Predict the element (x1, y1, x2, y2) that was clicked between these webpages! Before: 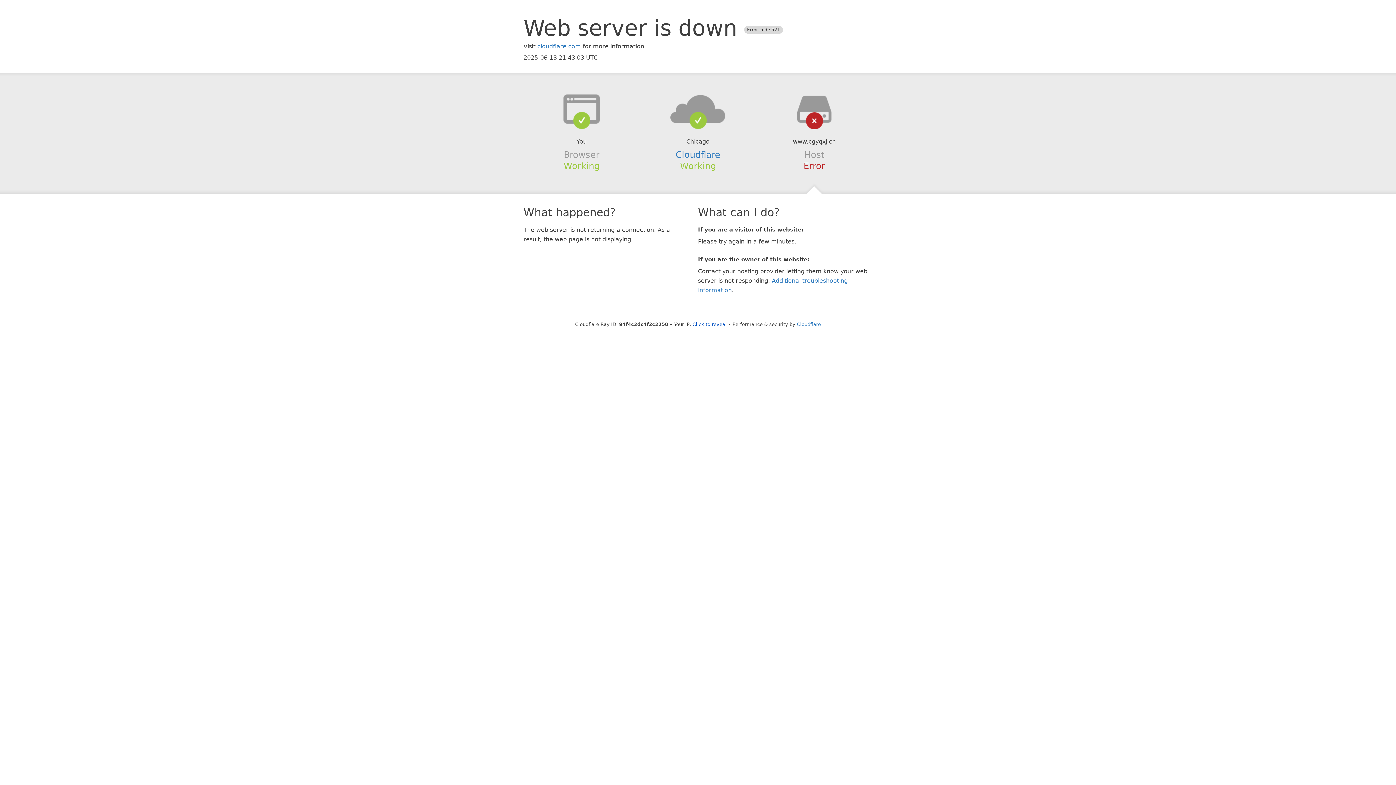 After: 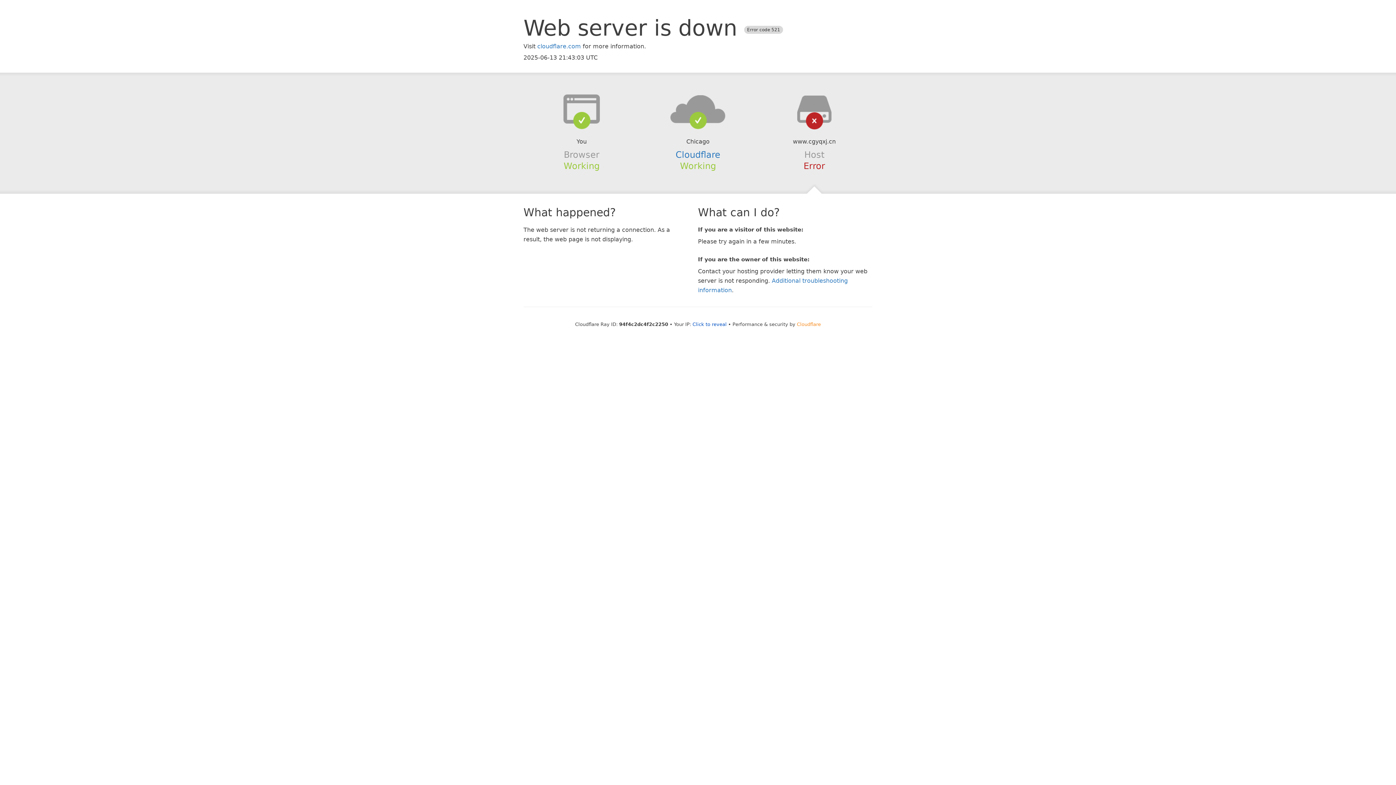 Action: label: Cloudflare bbox: (797, 321, 821, 327)